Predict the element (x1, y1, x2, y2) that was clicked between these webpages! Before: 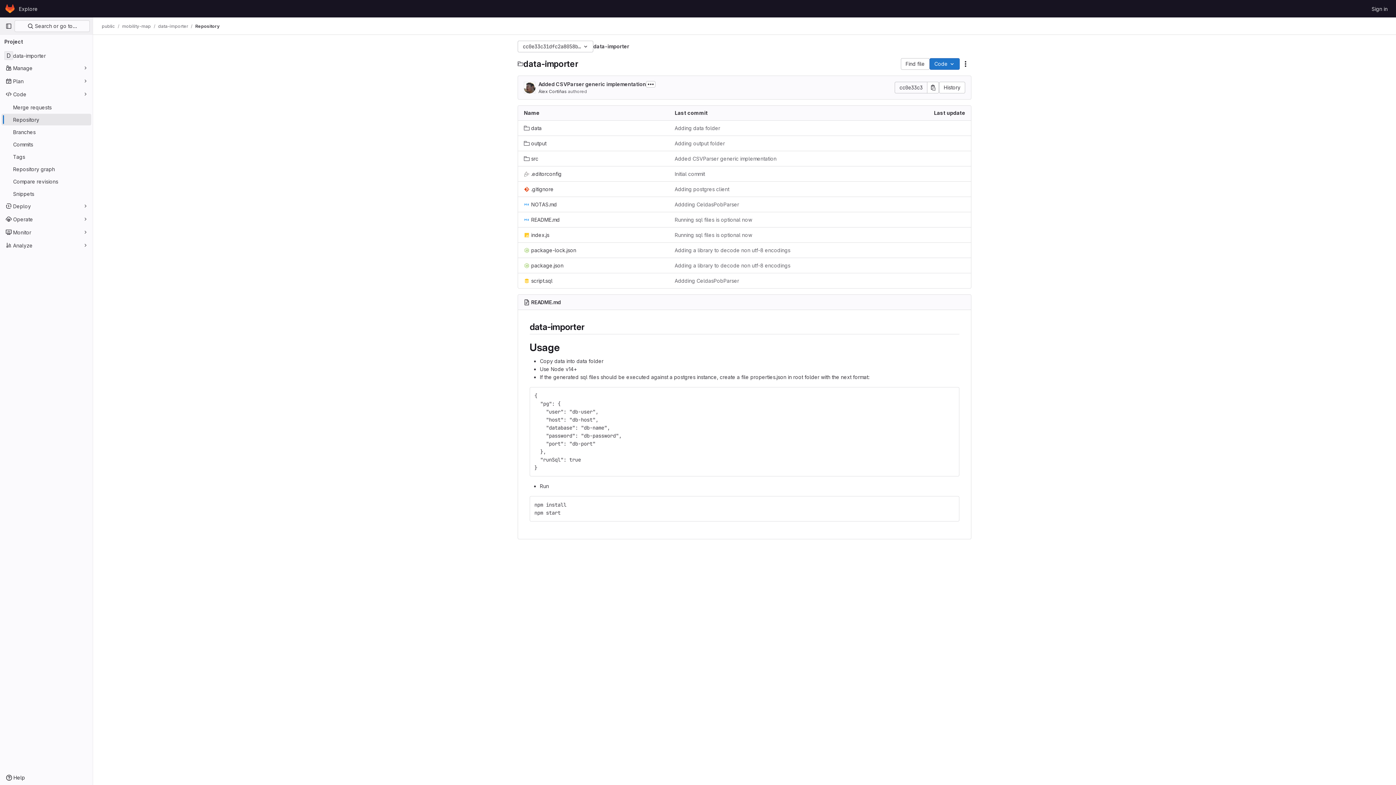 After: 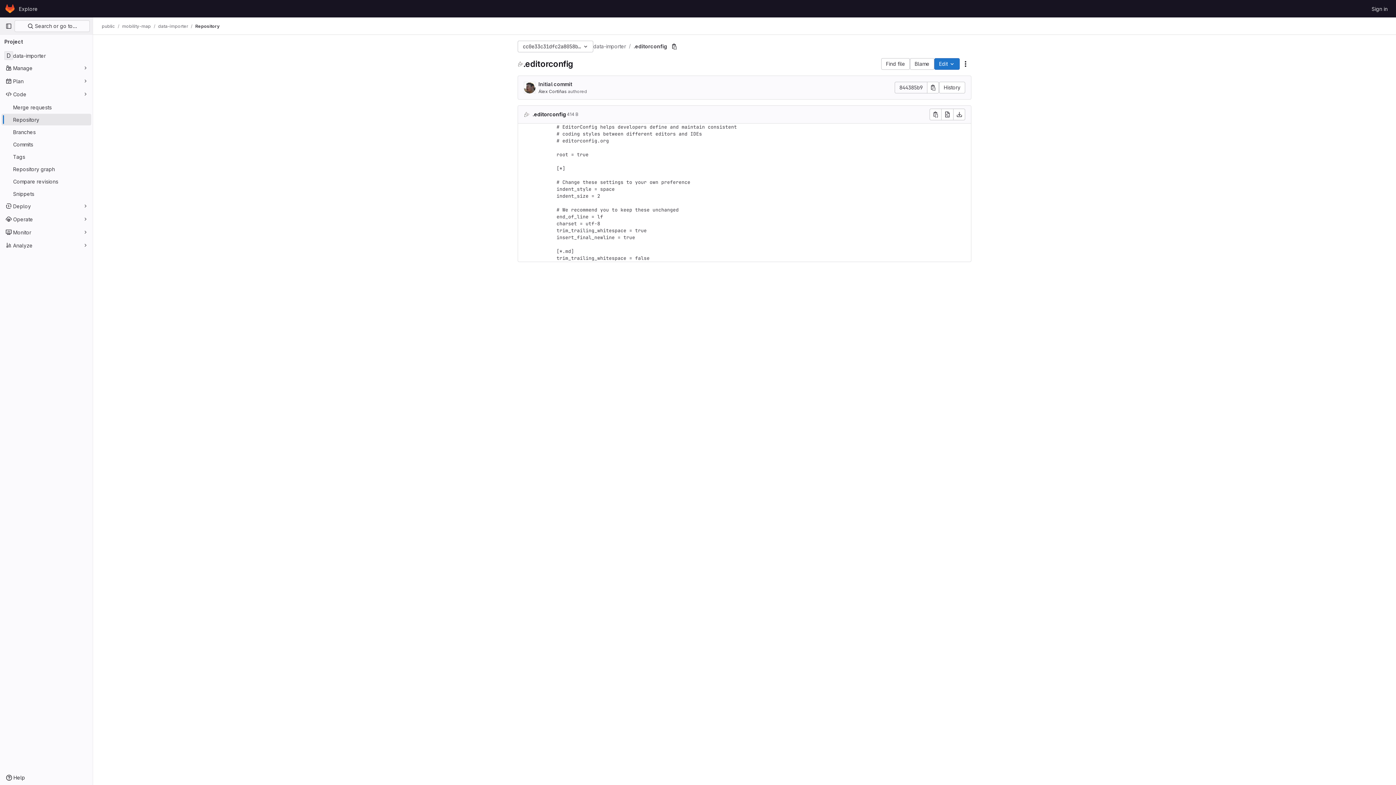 Action: label: .editorconfig bbox: (524, 170, 561, 177)